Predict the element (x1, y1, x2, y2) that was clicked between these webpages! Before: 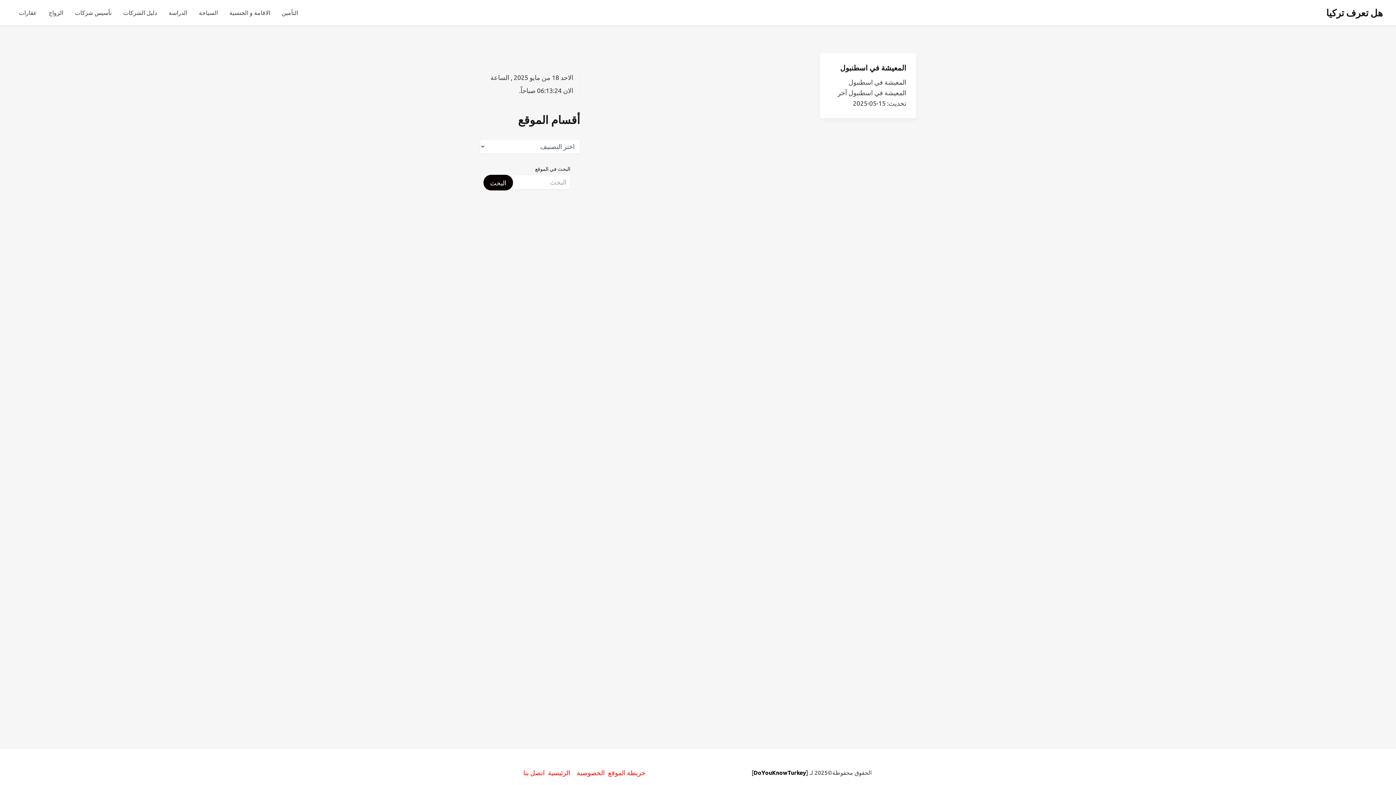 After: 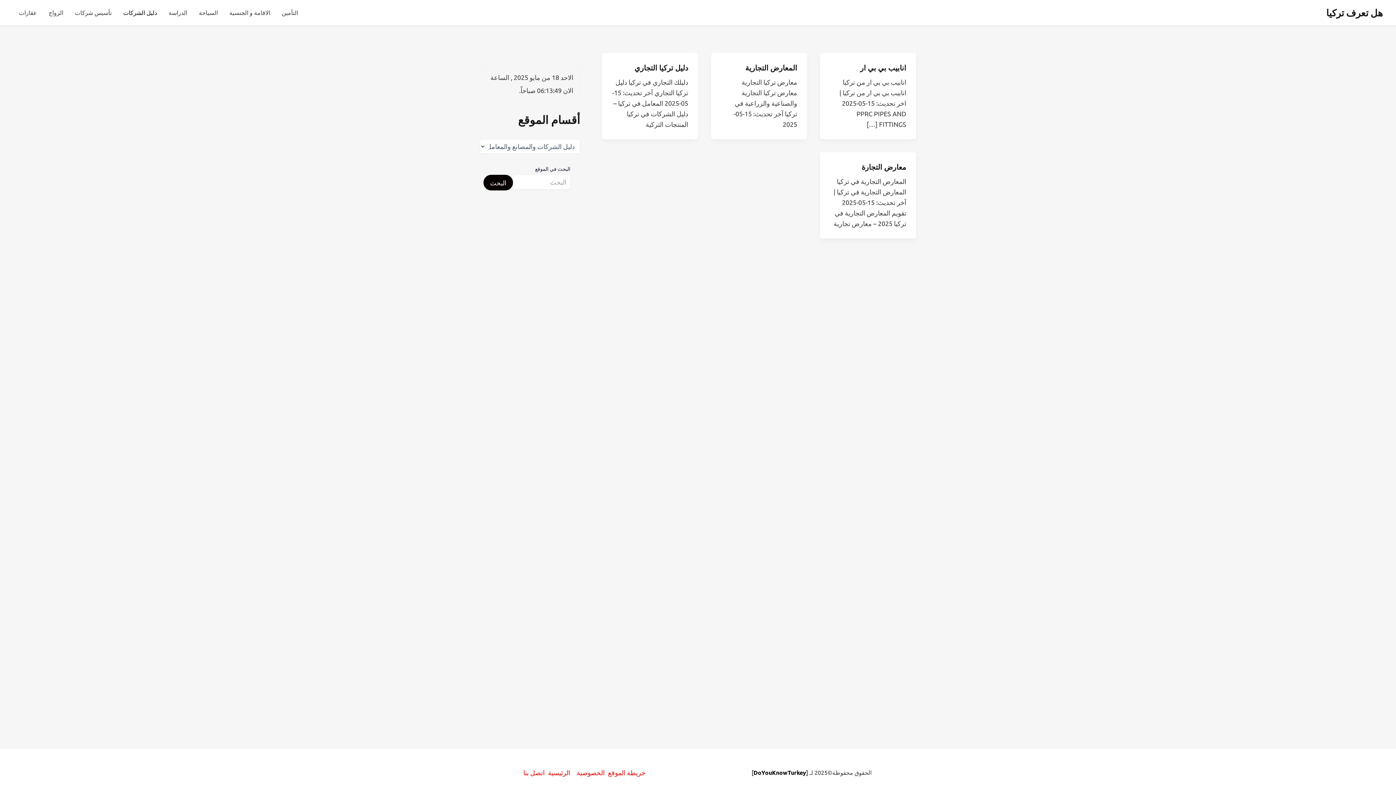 Action: label: دليل الشركات bbox: (117, 4, 162, 21)